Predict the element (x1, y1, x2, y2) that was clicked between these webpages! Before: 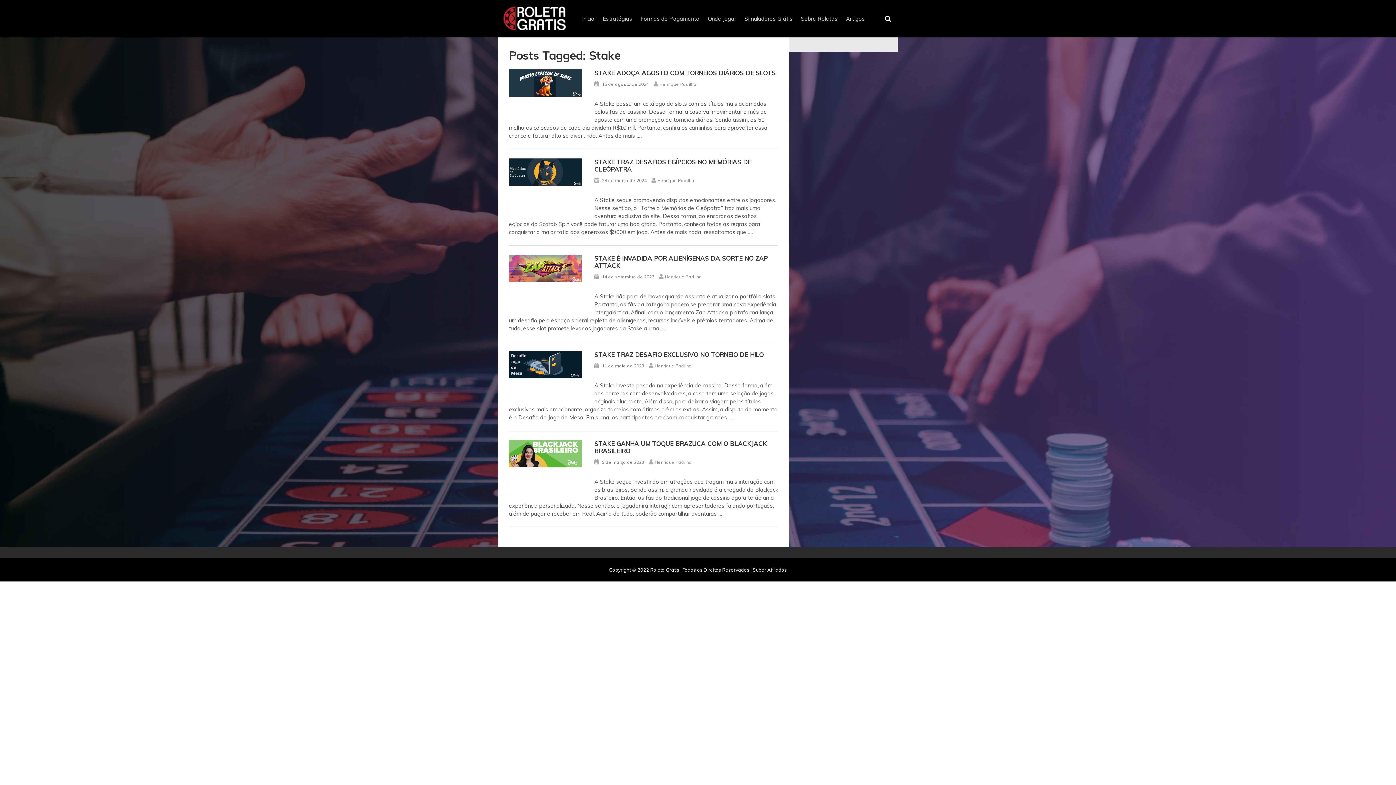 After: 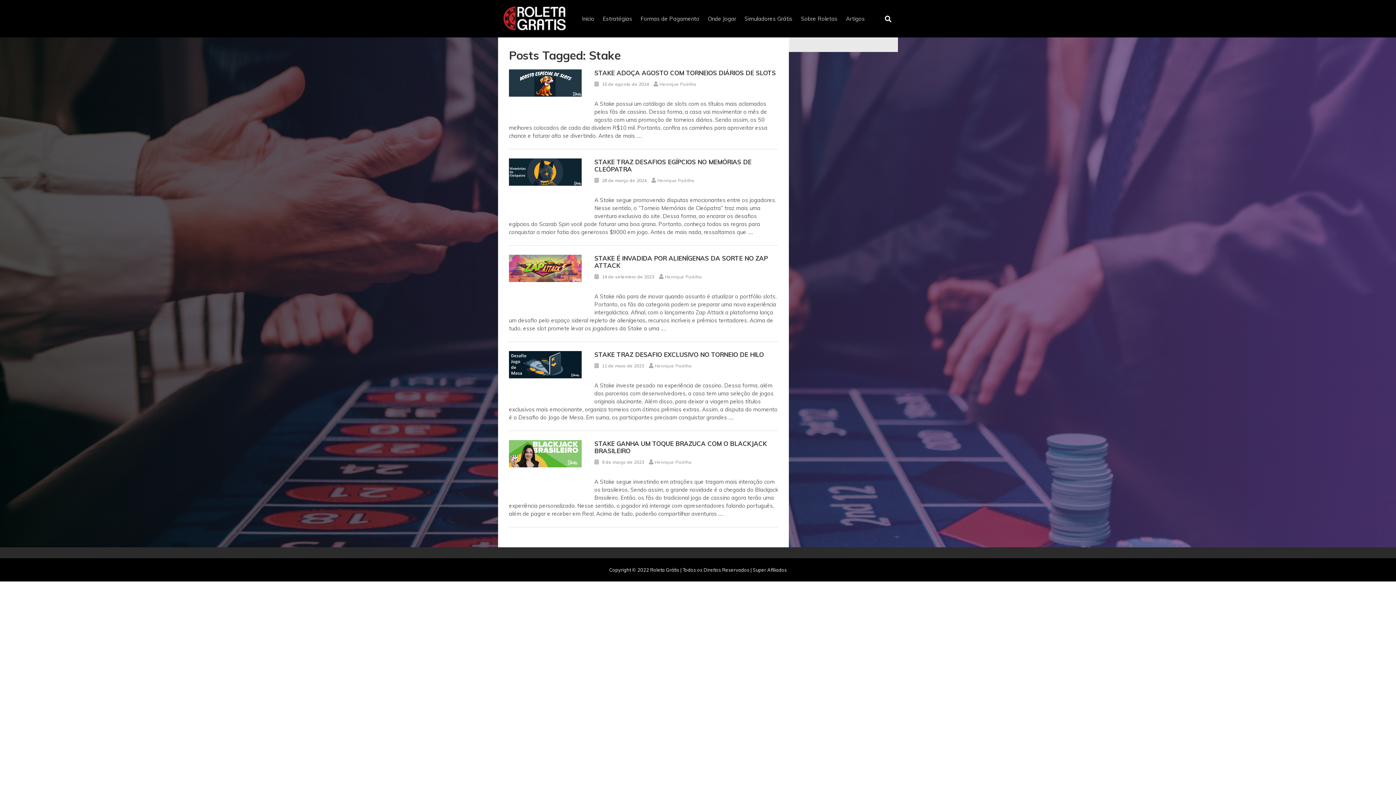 Action: label: Super Afiliados bbox: (752, 567, 787, 573)